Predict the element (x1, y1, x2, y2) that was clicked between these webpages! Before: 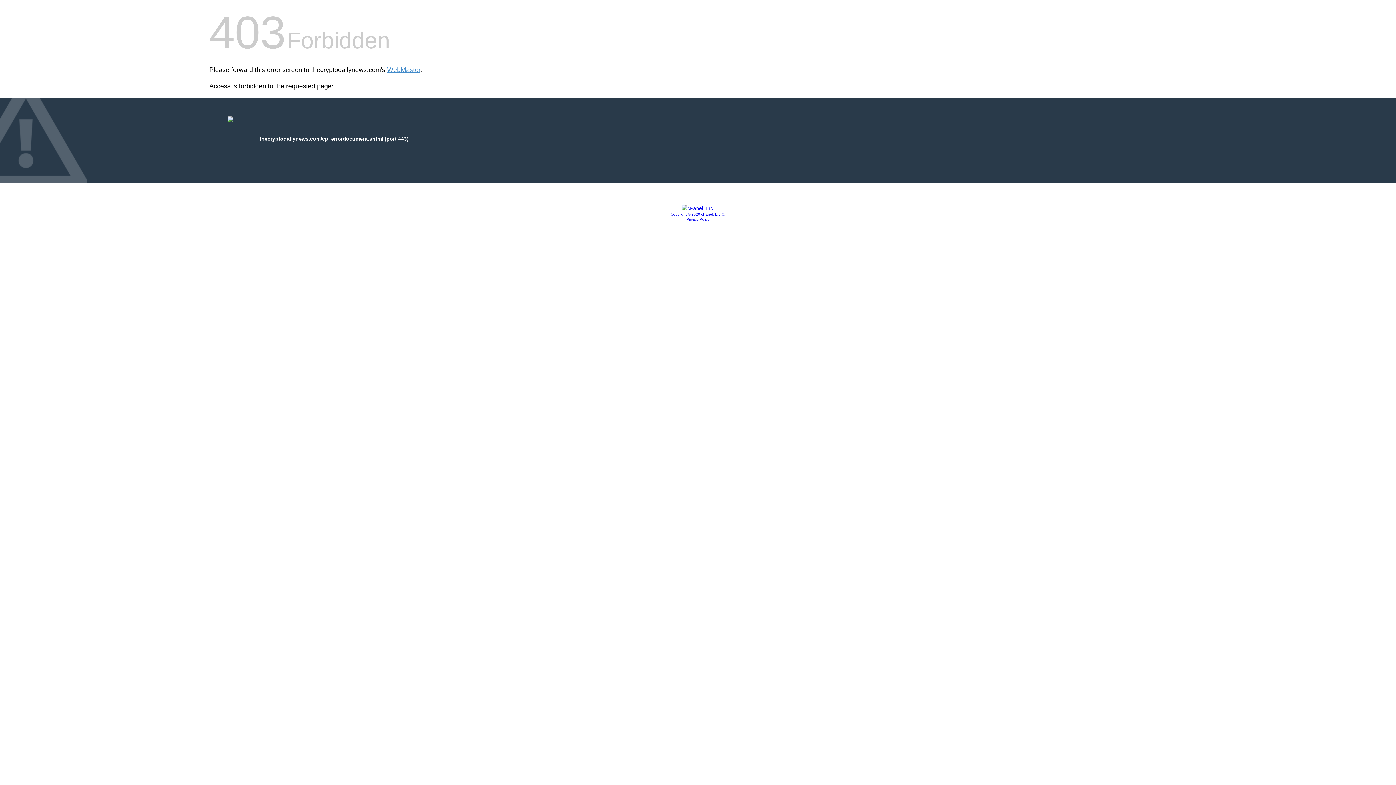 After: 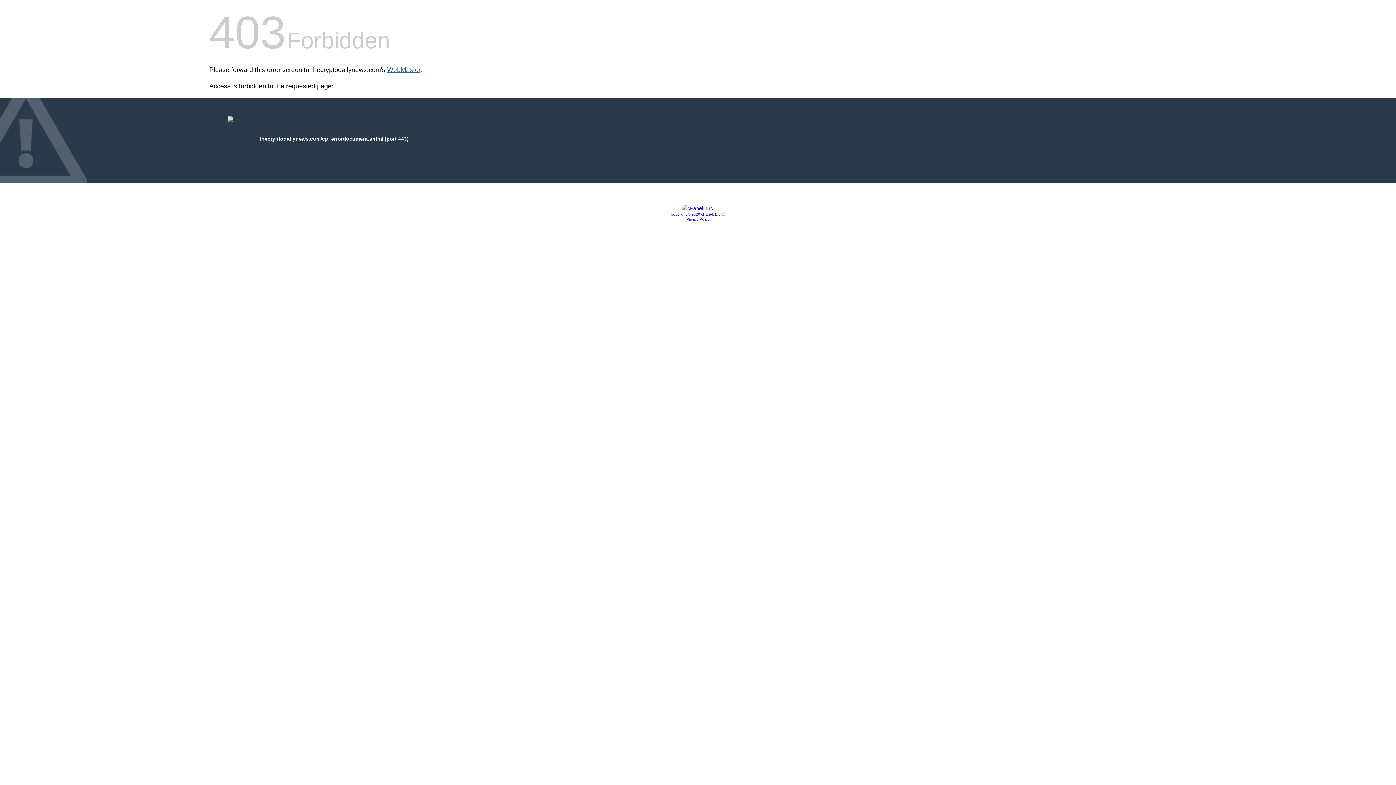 Action: label: WebMaster bbox: (387, 66, 420, 73)